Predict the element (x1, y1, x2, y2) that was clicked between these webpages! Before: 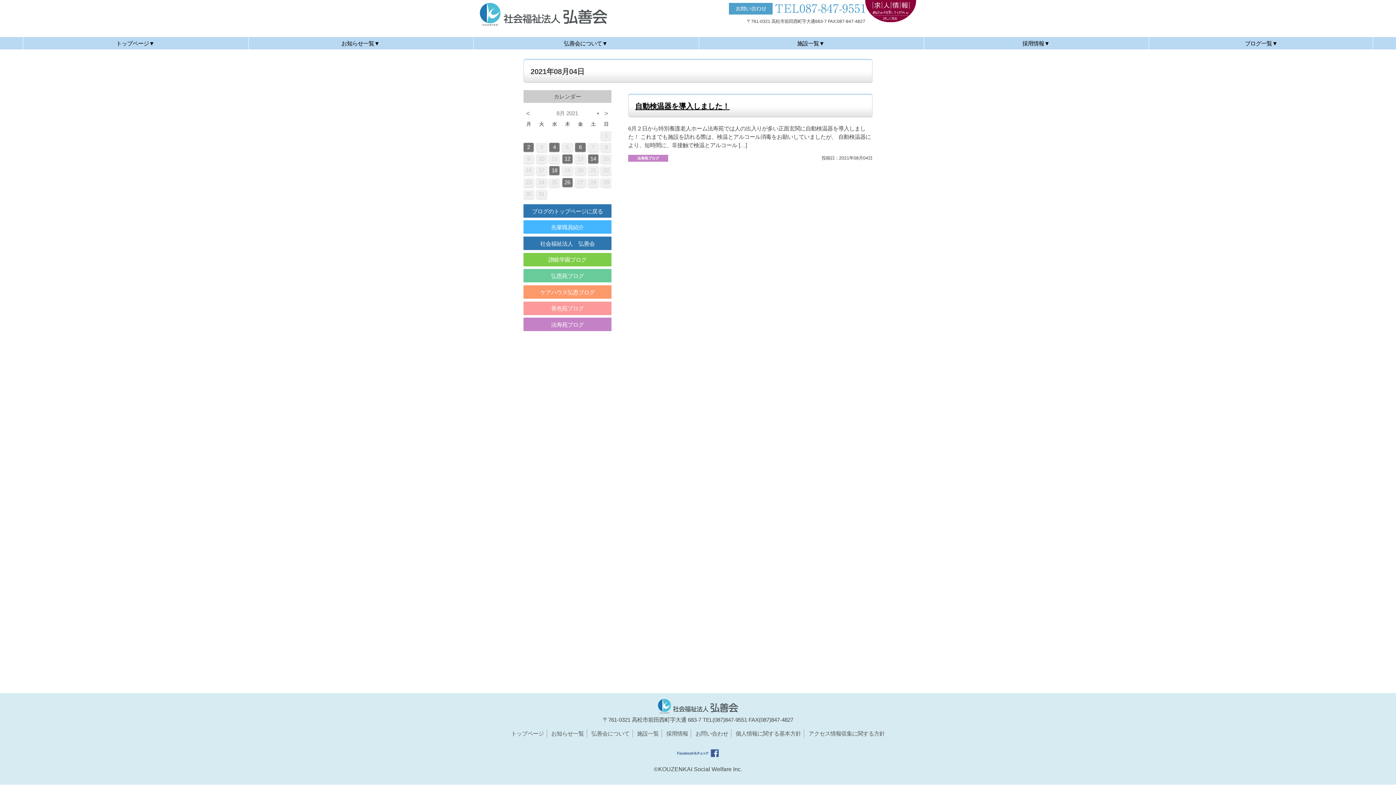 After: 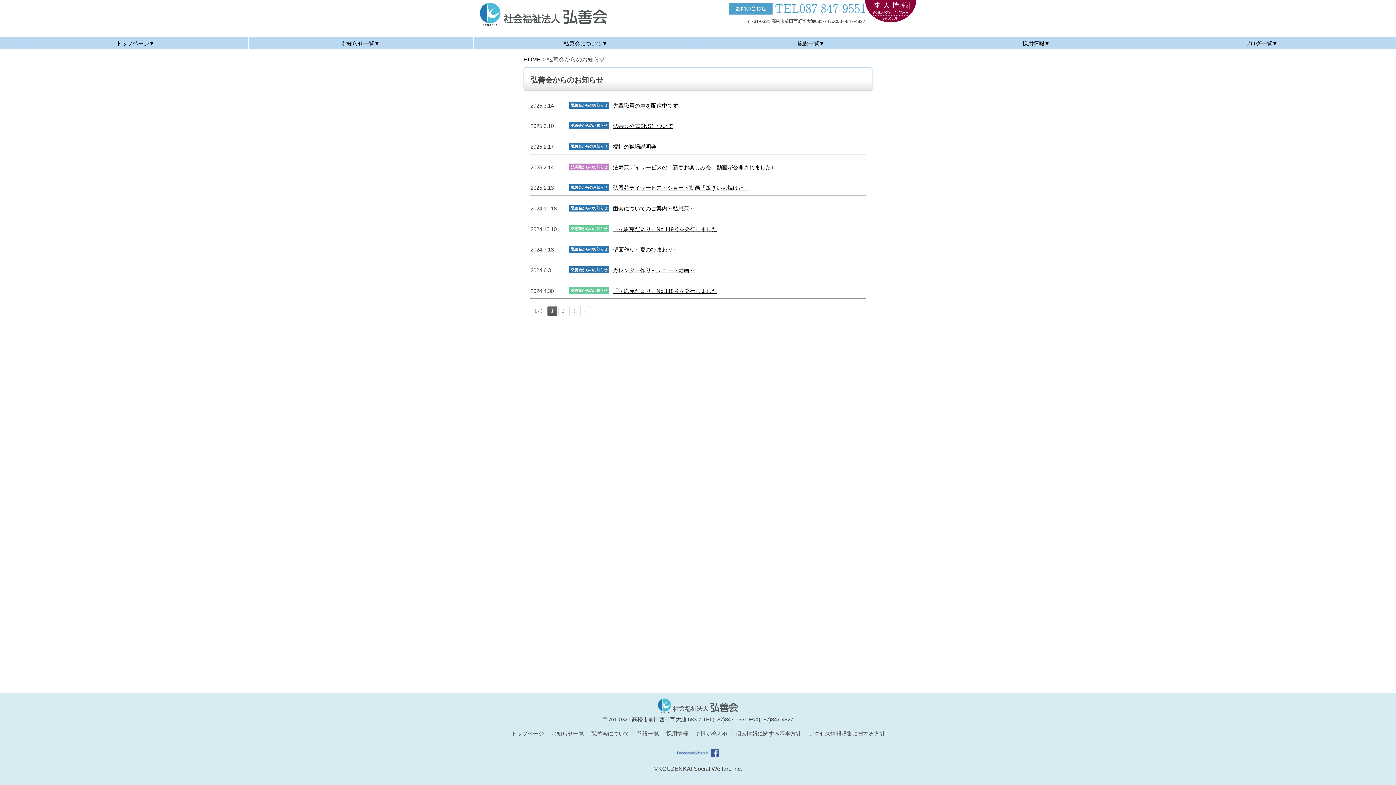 Action: label: お知らせ一覧▼ bbox: (248, 36, 472, 49)